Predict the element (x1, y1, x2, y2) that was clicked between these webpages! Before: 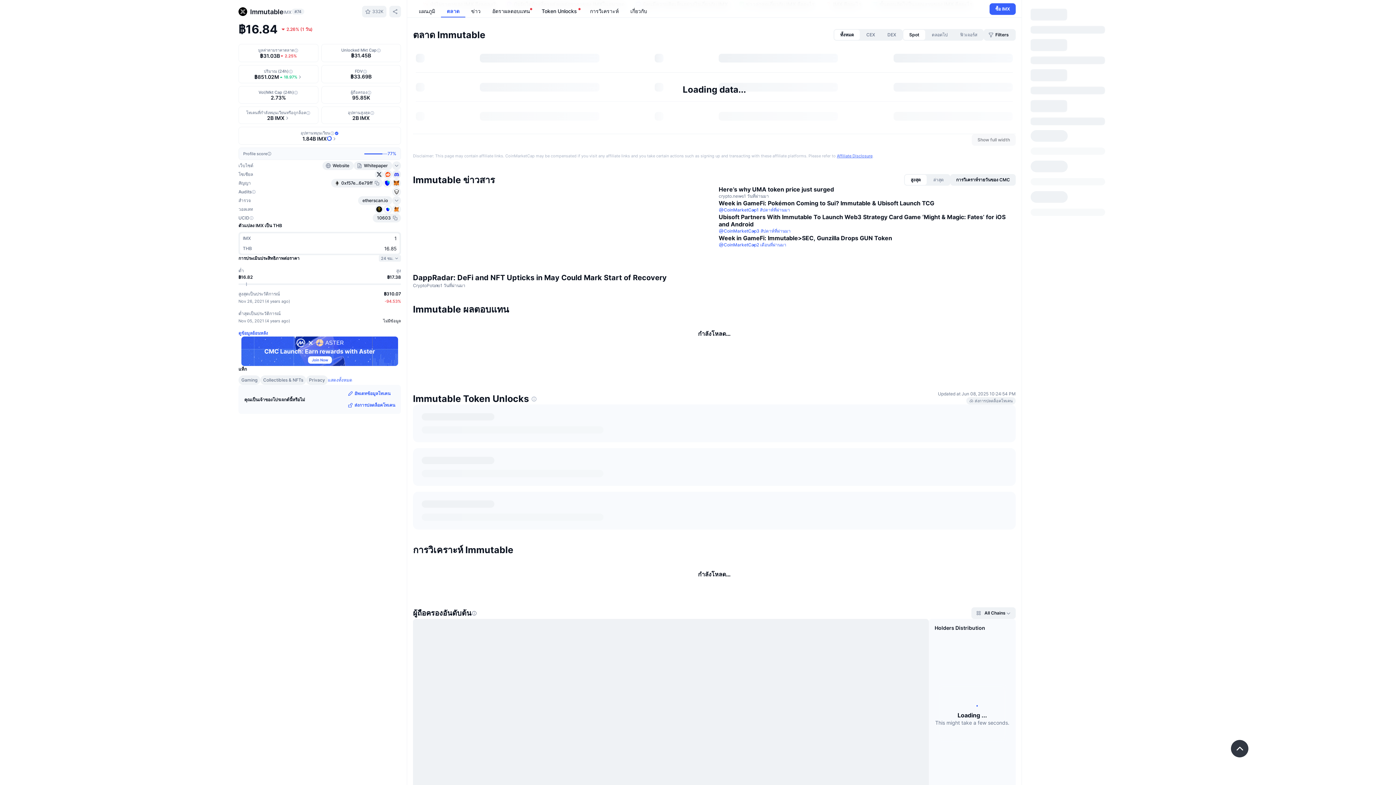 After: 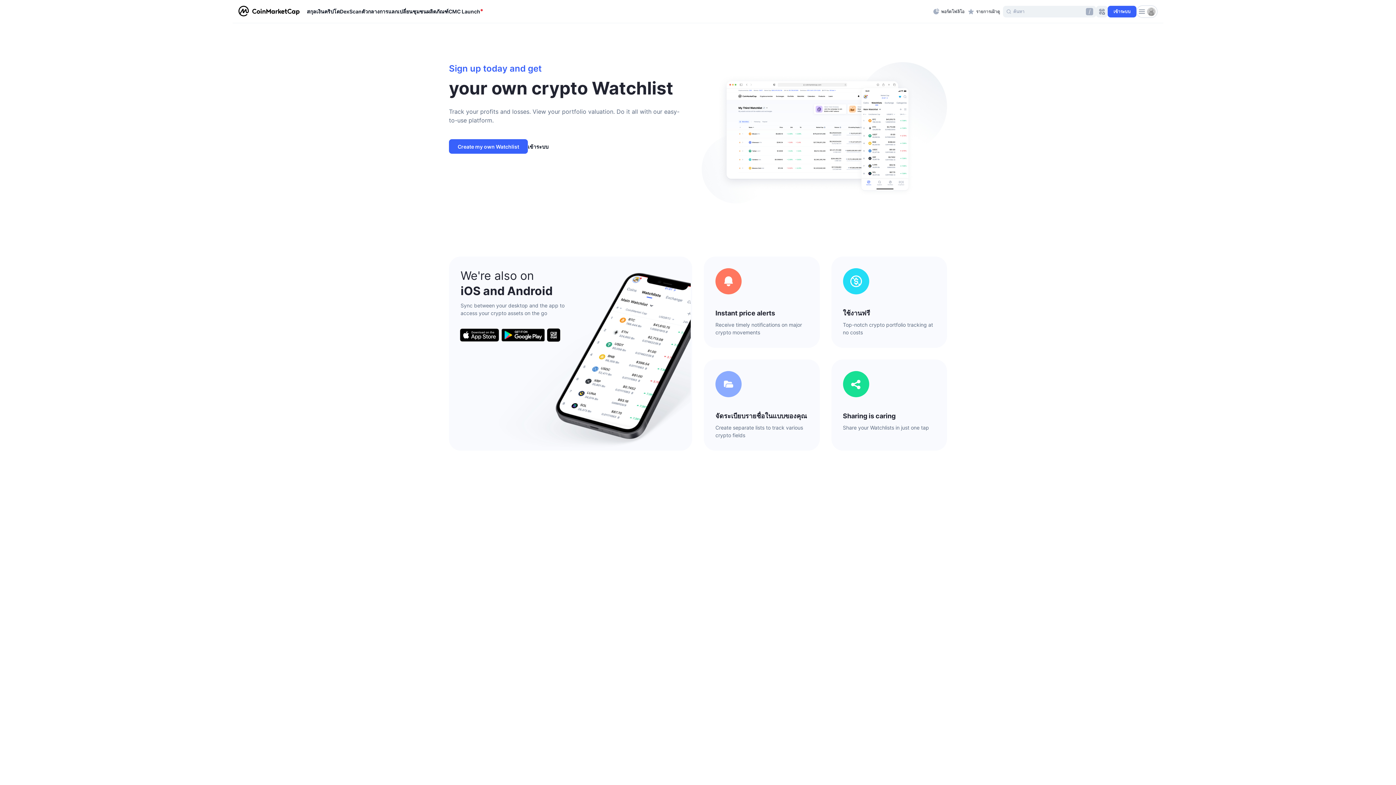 Action: bbox: (967, 5, 1000, 17) label: รายการเฝ้าดู